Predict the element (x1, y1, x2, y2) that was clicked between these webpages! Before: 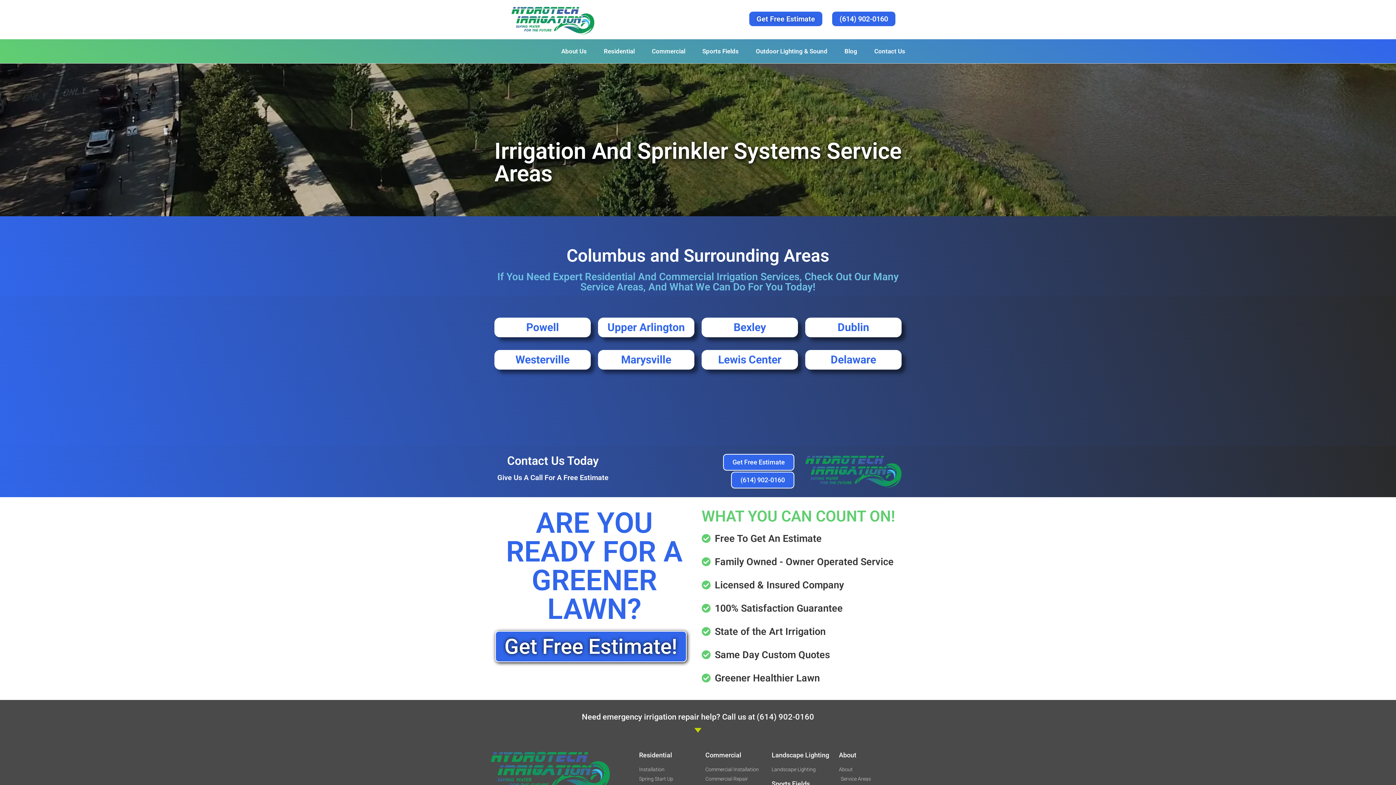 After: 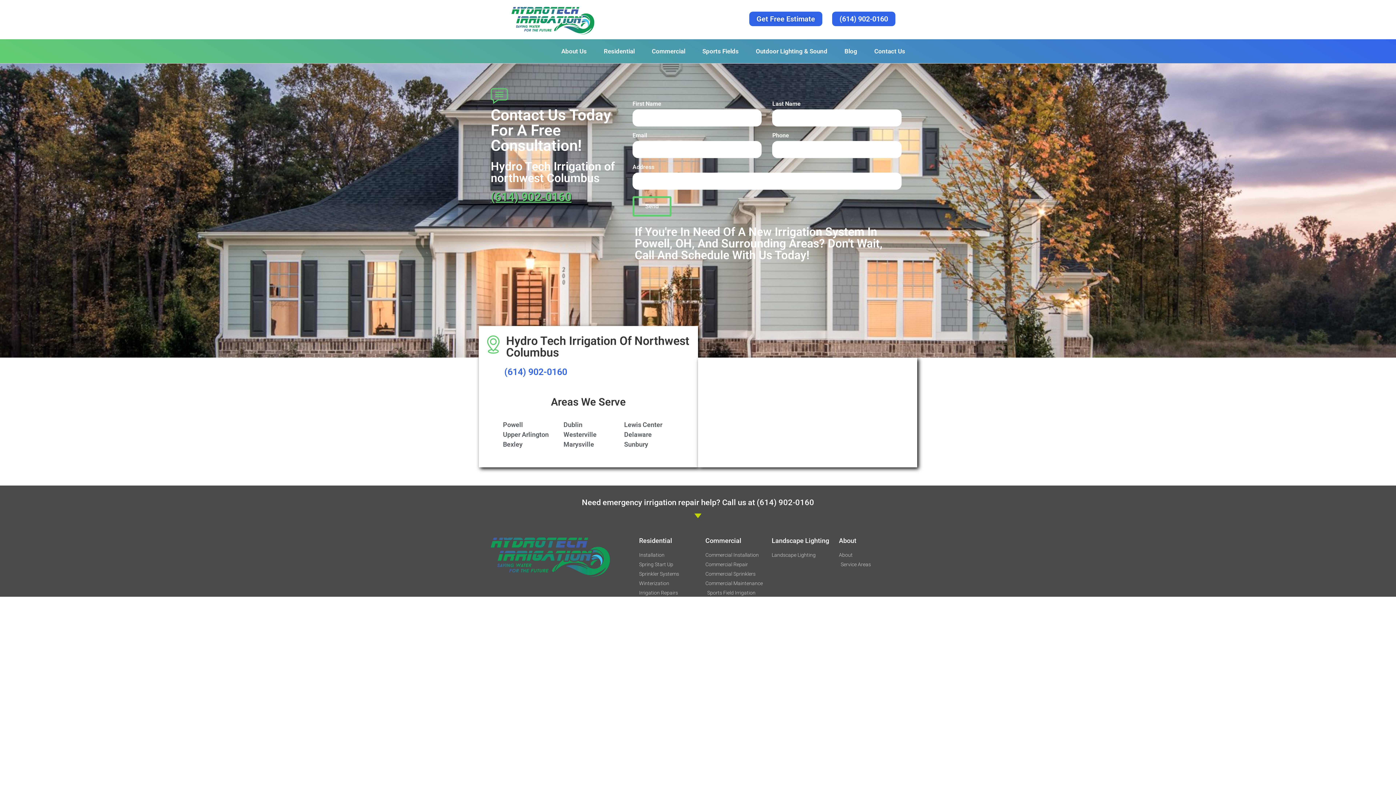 Action: bbox: (495, 631, 686, 662) label: Get Free Estimate!